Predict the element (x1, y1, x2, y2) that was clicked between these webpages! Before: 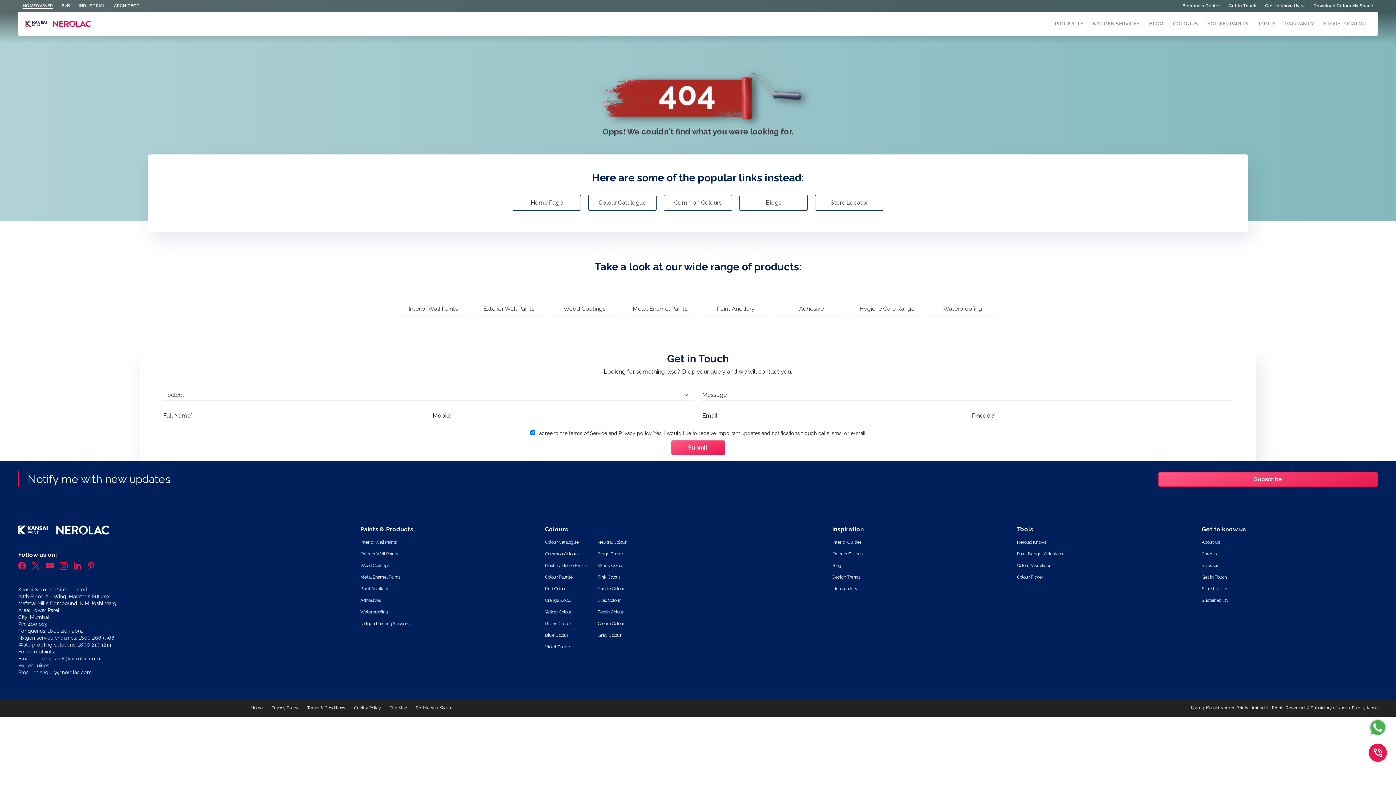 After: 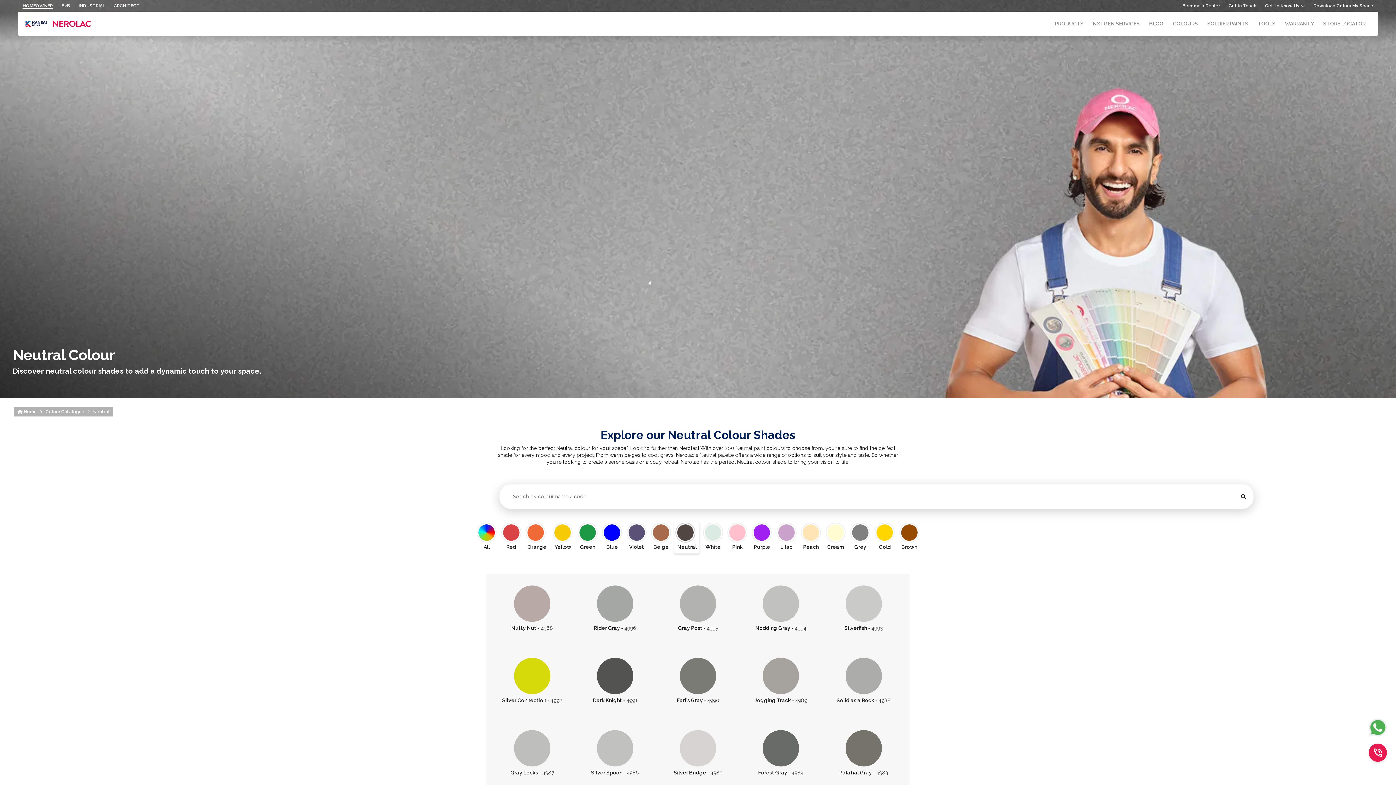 Action: bbox: (597, 539, 626, 545) label: Neutral Colour